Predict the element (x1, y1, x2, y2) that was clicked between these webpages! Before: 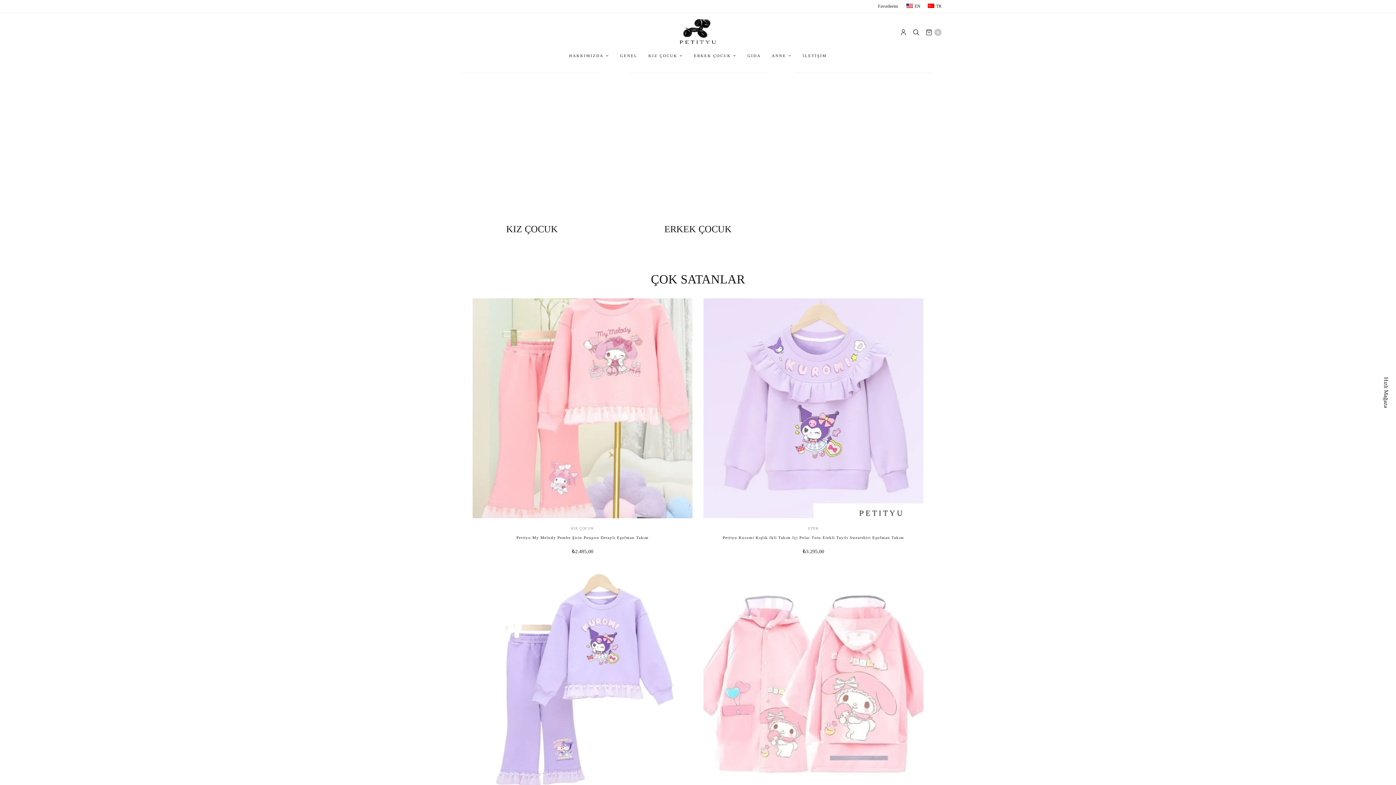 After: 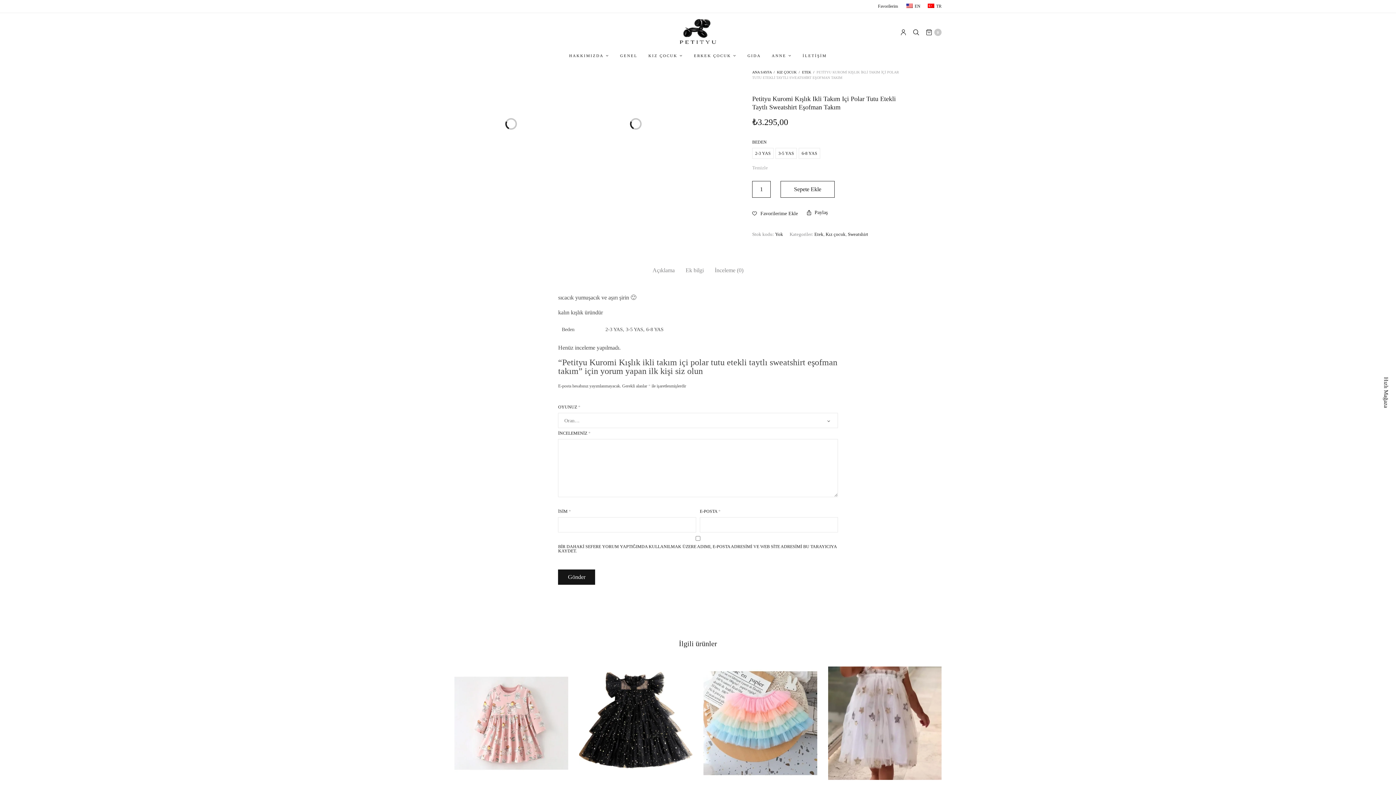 Action: label: Petityu Kuromi Kışlık Ikli Takım Içi Polar Tutu Etekli Taytlı Sweatshirt Eşofman Takım bbox: (722, 535, 904, 540)